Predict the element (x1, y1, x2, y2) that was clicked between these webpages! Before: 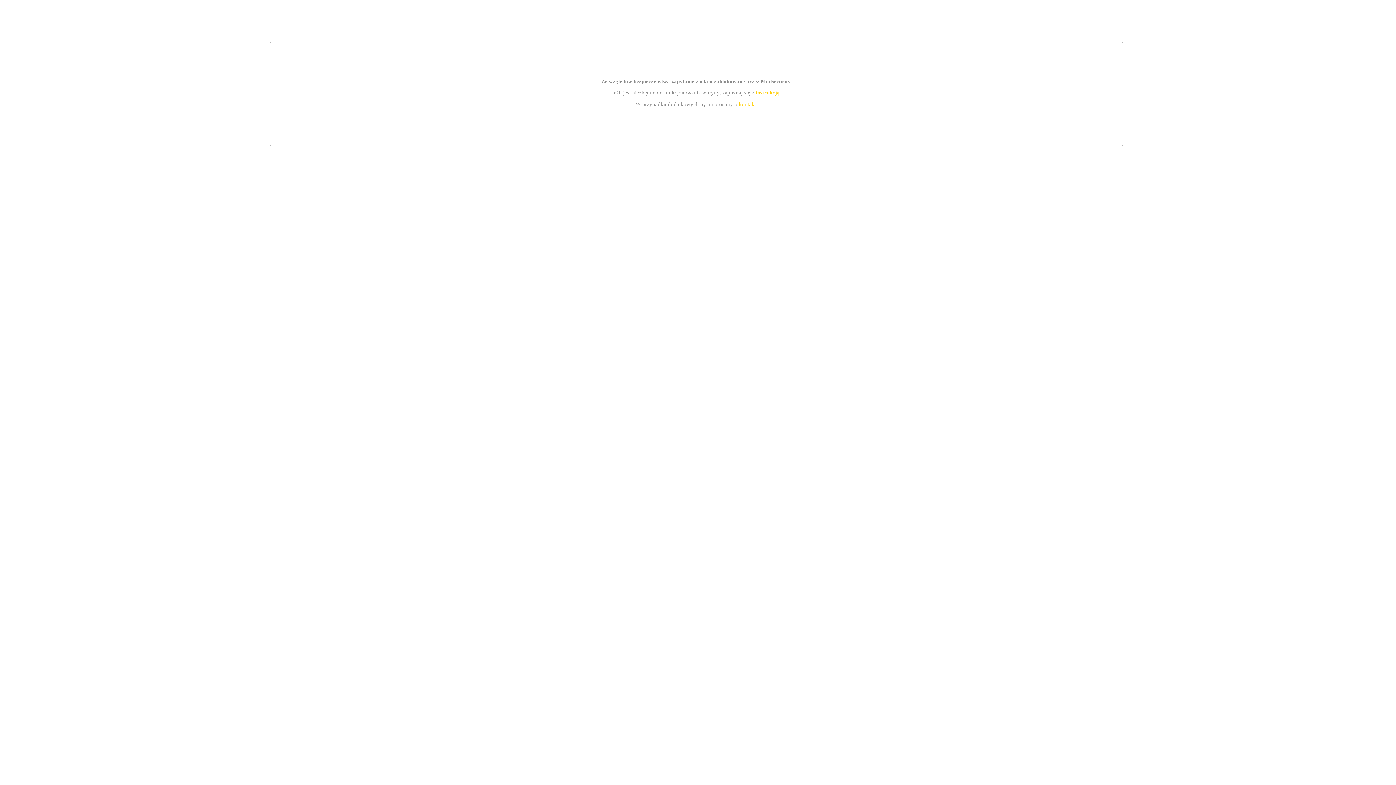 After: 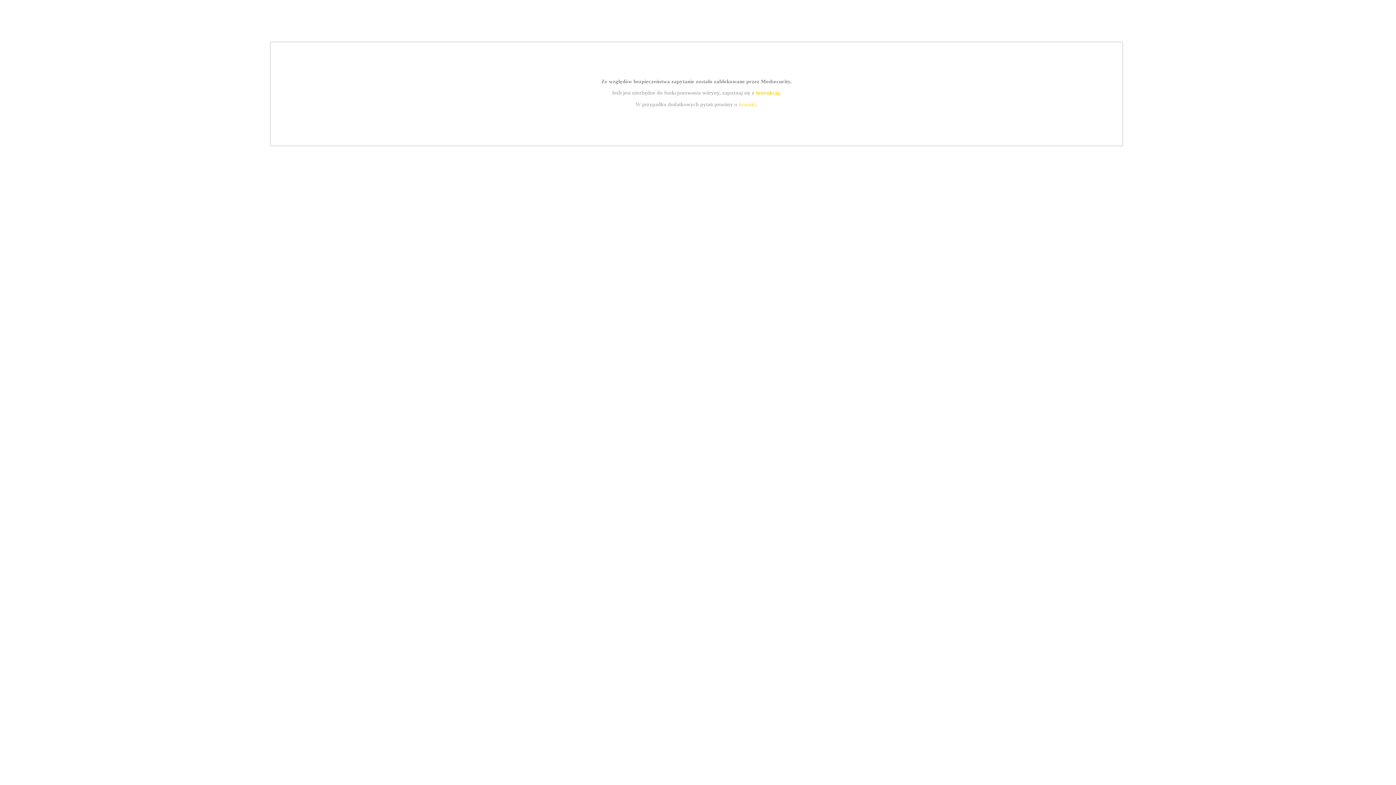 Action: bbox: (755, 89, 779, 95) label: instrukcją